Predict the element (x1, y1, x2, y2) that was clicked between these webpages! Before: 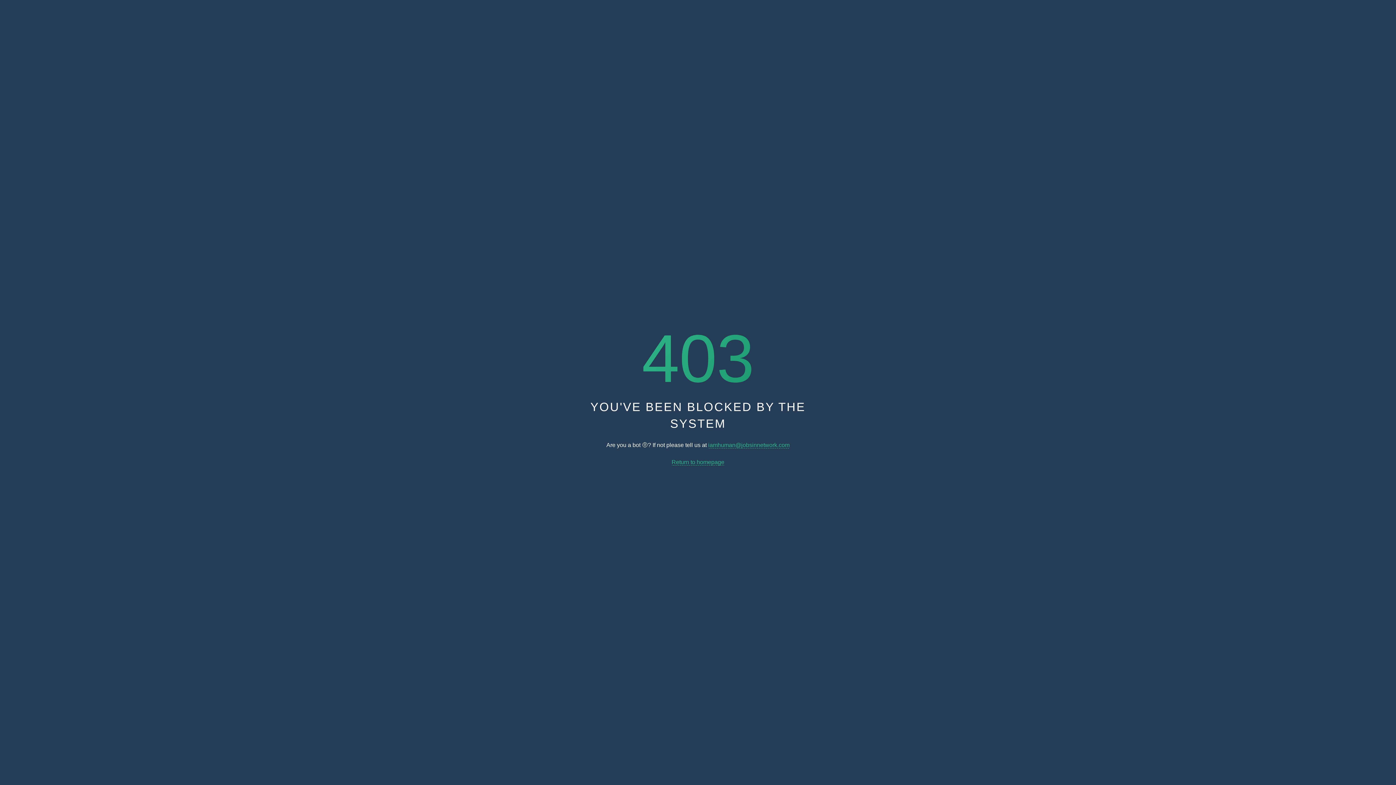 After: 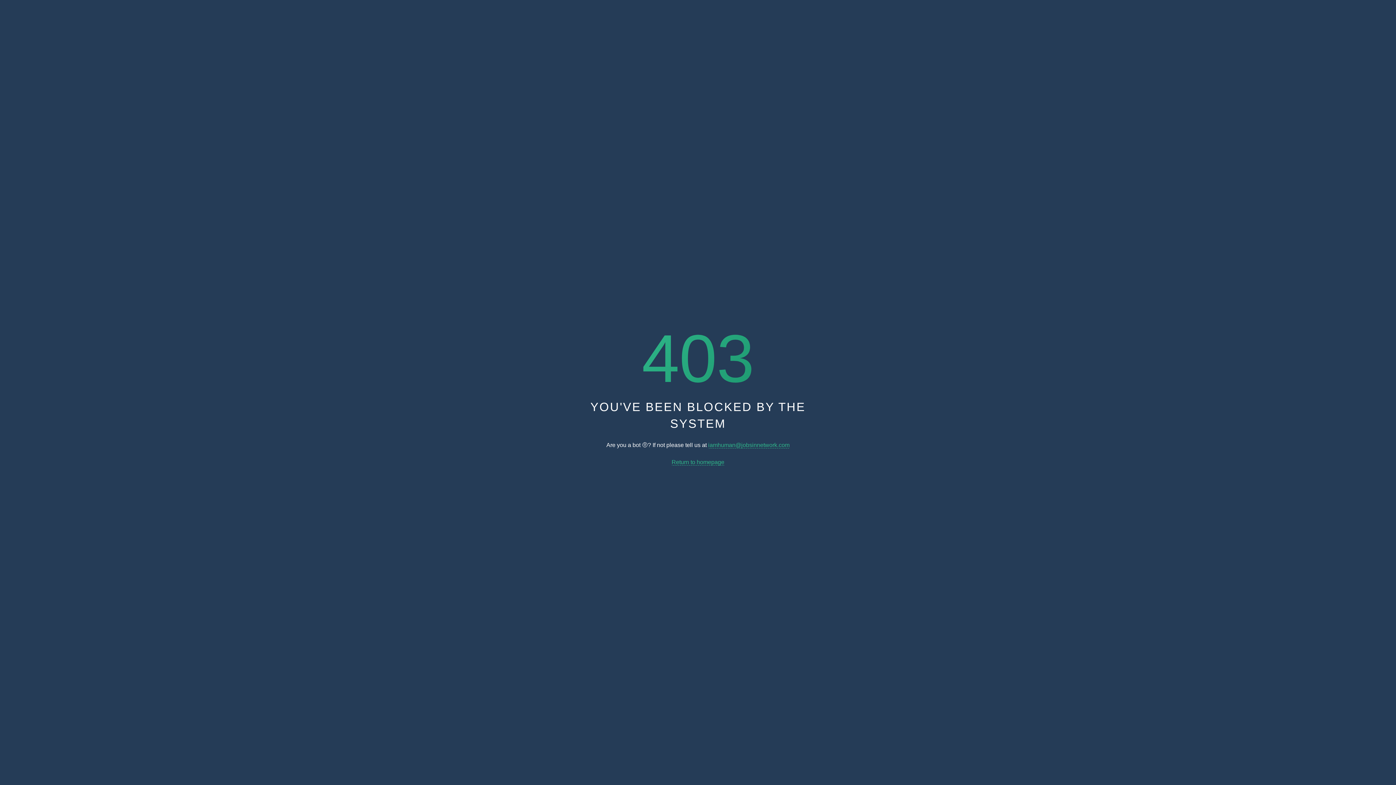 Action: label: iamhuman@jobsinnetwork.com bbox: (708, 442, 789, 448)